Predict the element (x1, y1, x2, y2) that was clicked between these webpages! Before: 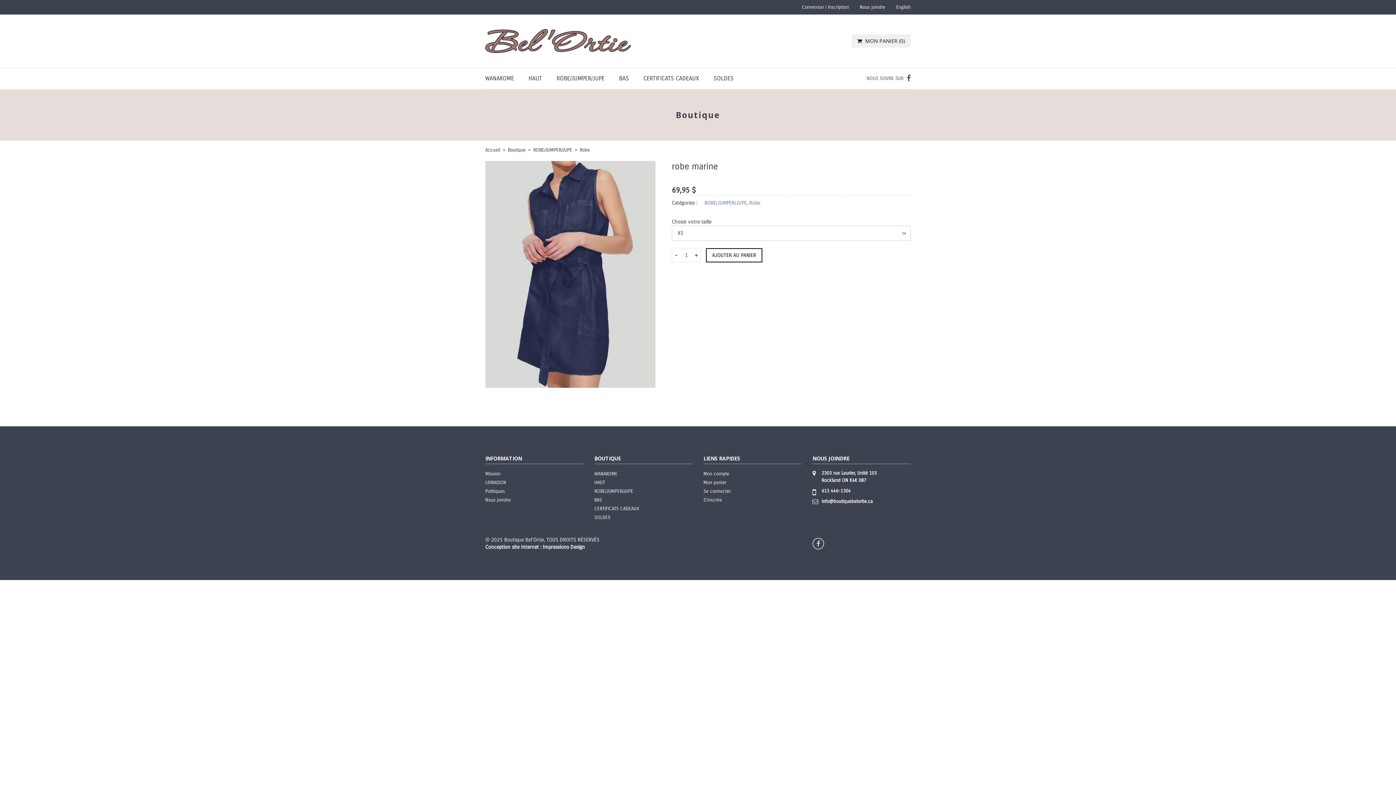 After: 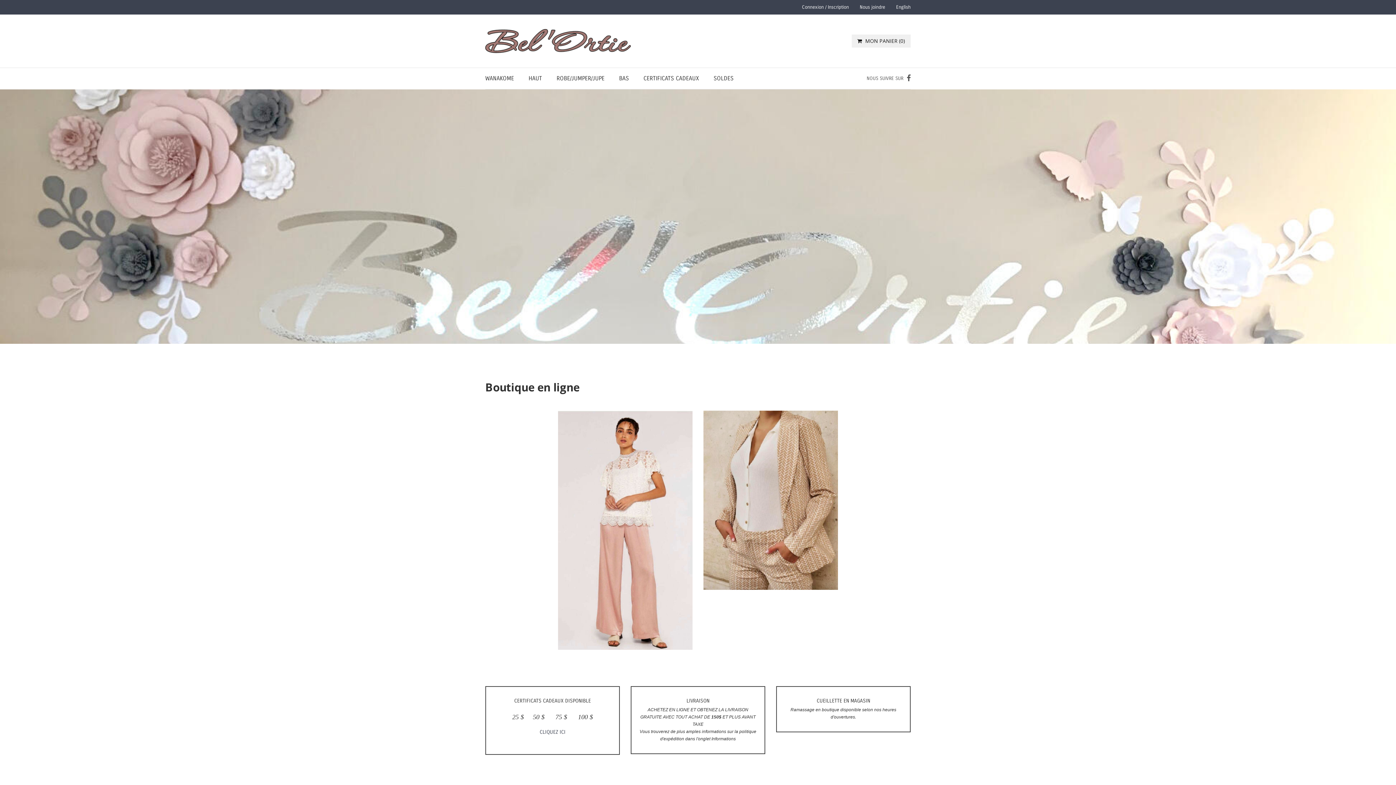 Action: bbox: (485, 146, 500, 153) label: Accueil